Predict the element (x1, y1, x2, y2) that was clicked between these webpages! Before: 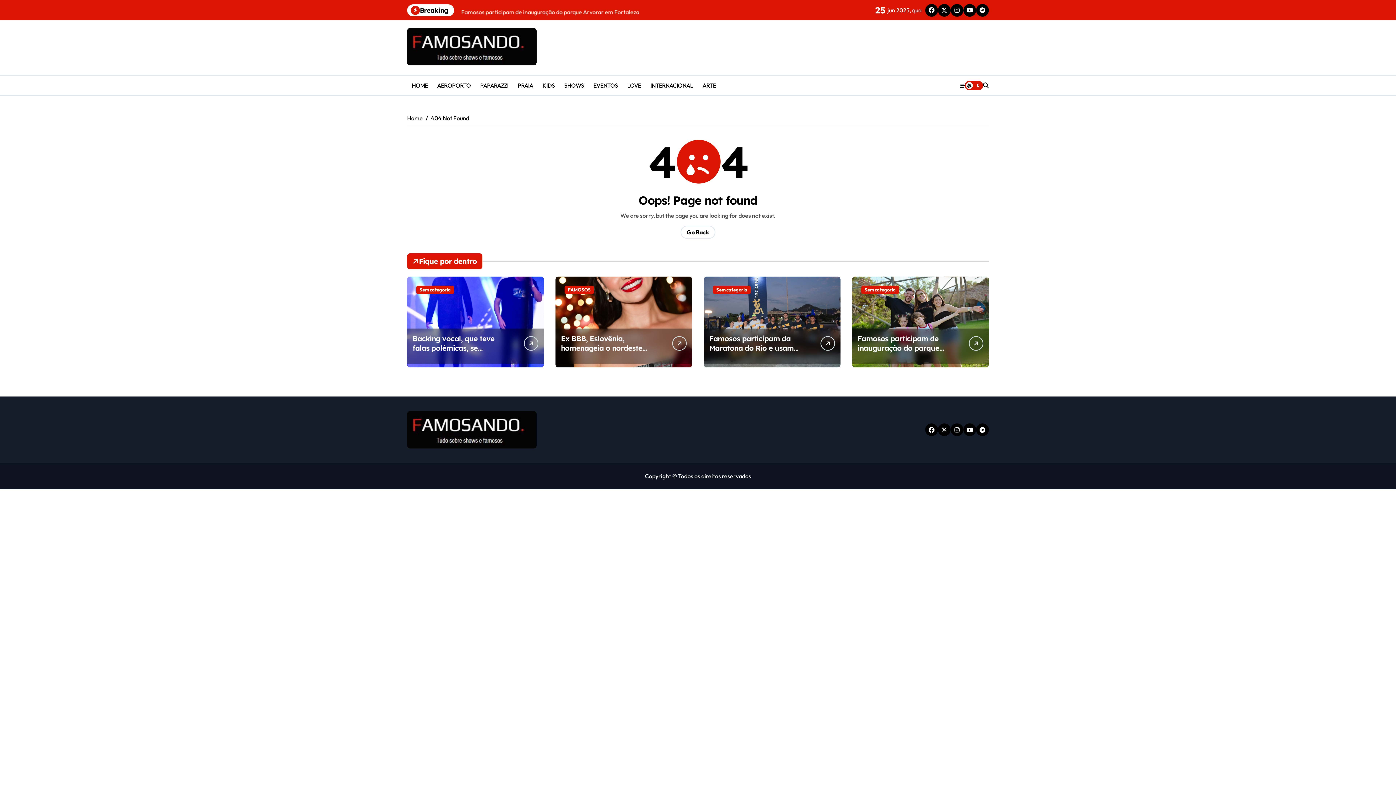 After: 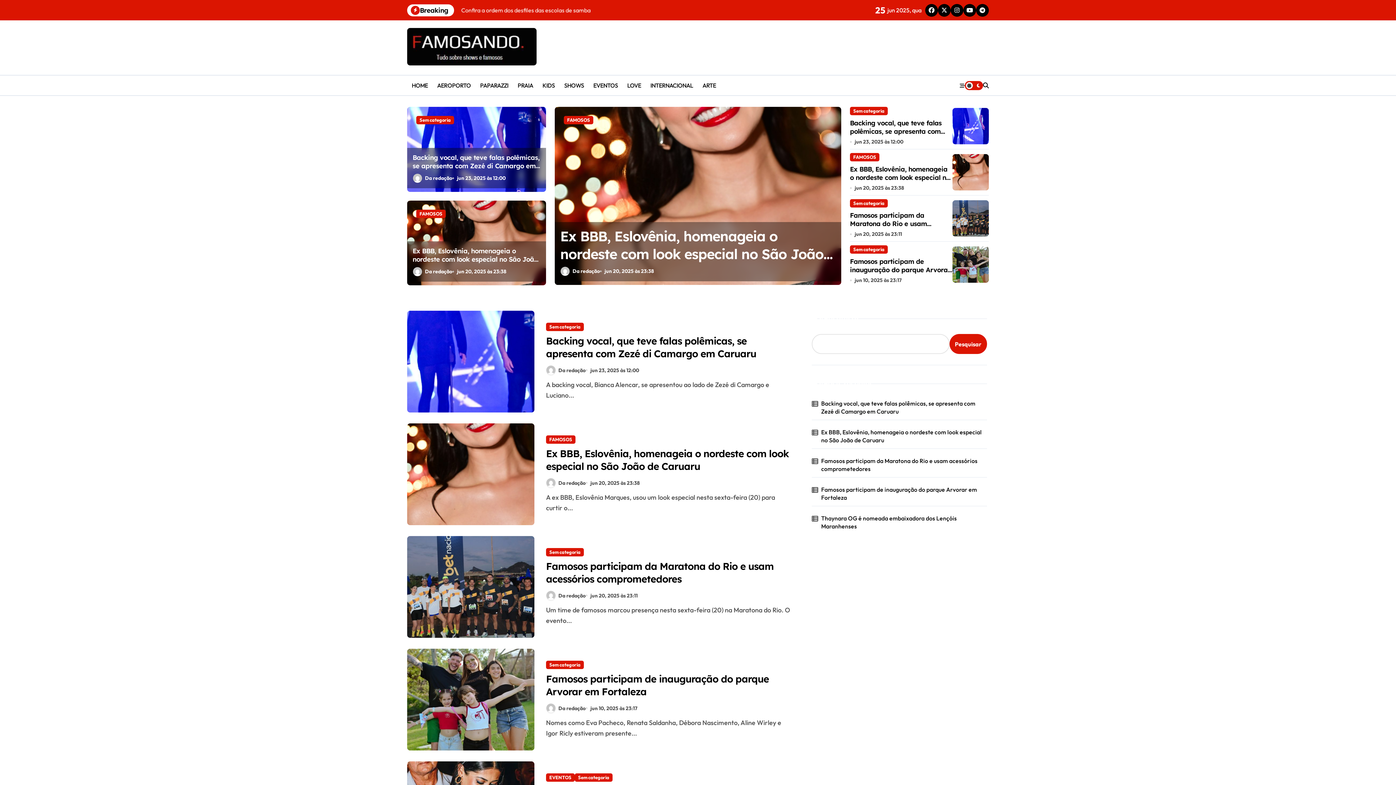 Action: bbox: (407, 28, 536, 65)